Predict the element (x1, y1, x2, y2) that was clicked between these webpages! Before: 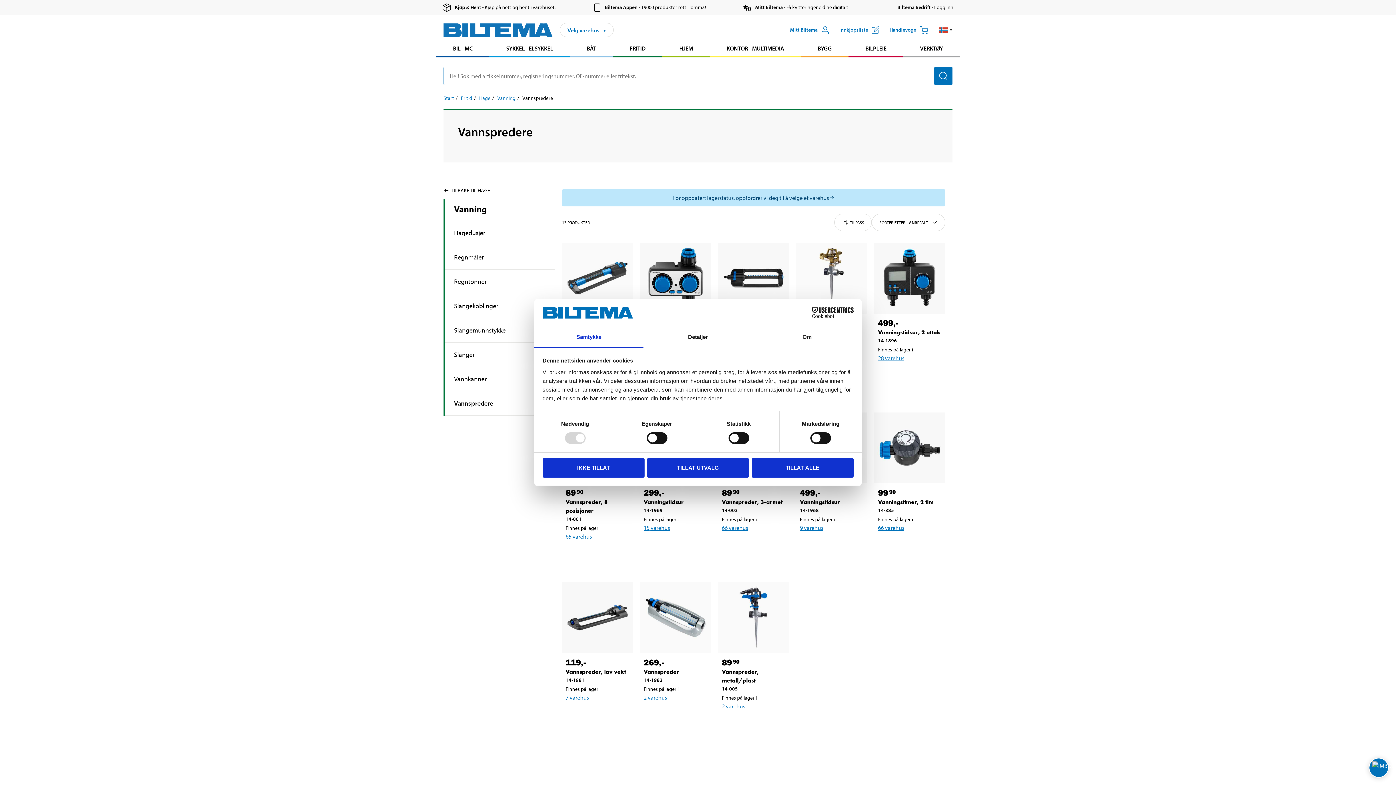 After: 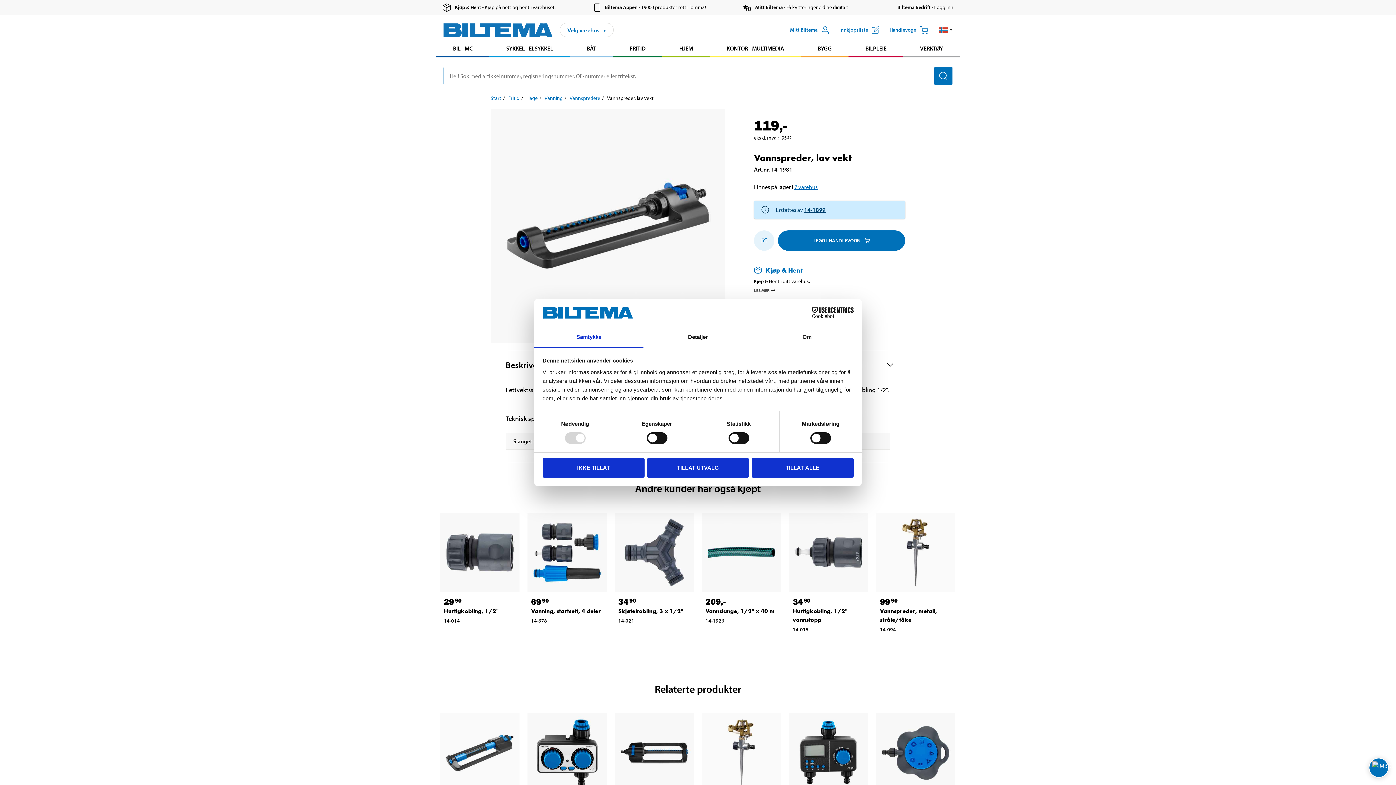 Action: bbox: (565, 668, 626, 675) label: Vannspreder, lav vekt